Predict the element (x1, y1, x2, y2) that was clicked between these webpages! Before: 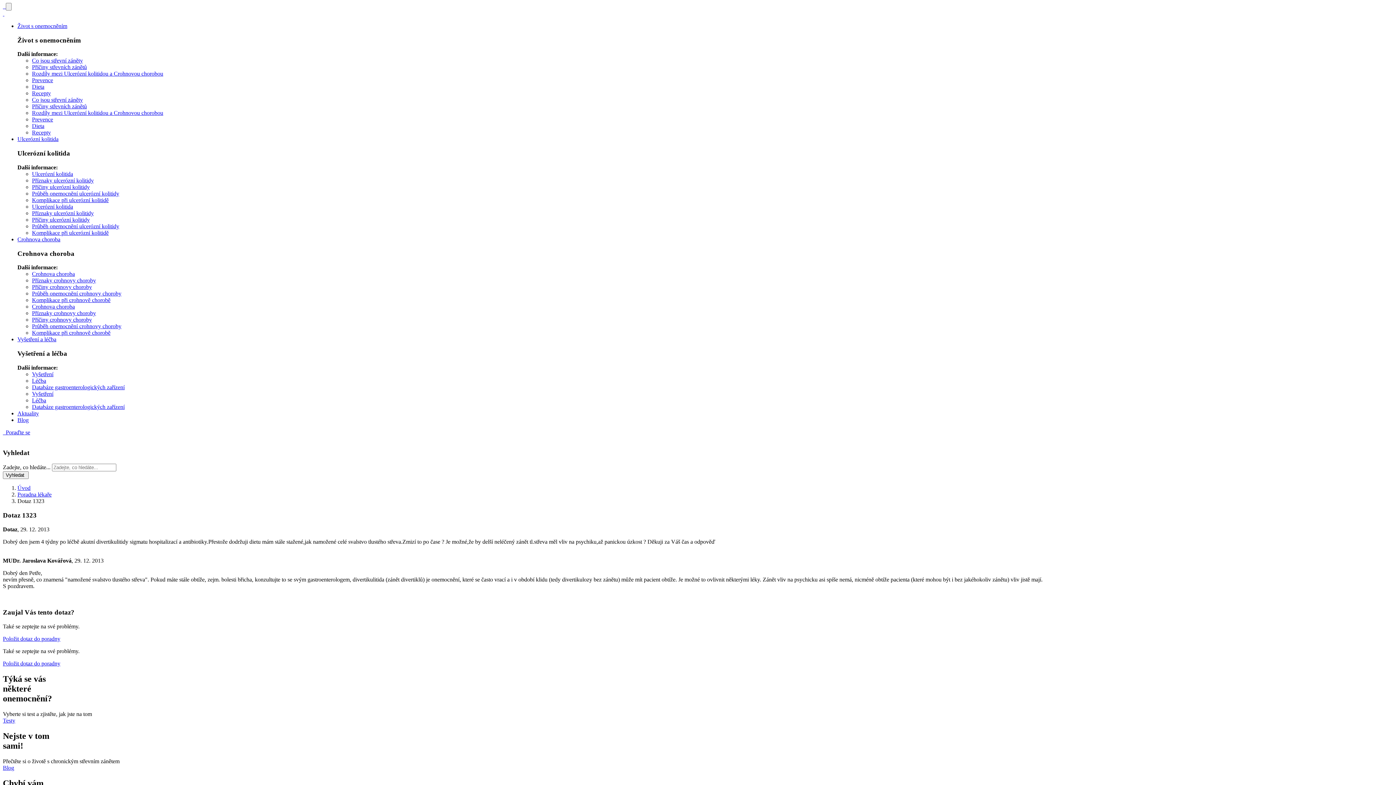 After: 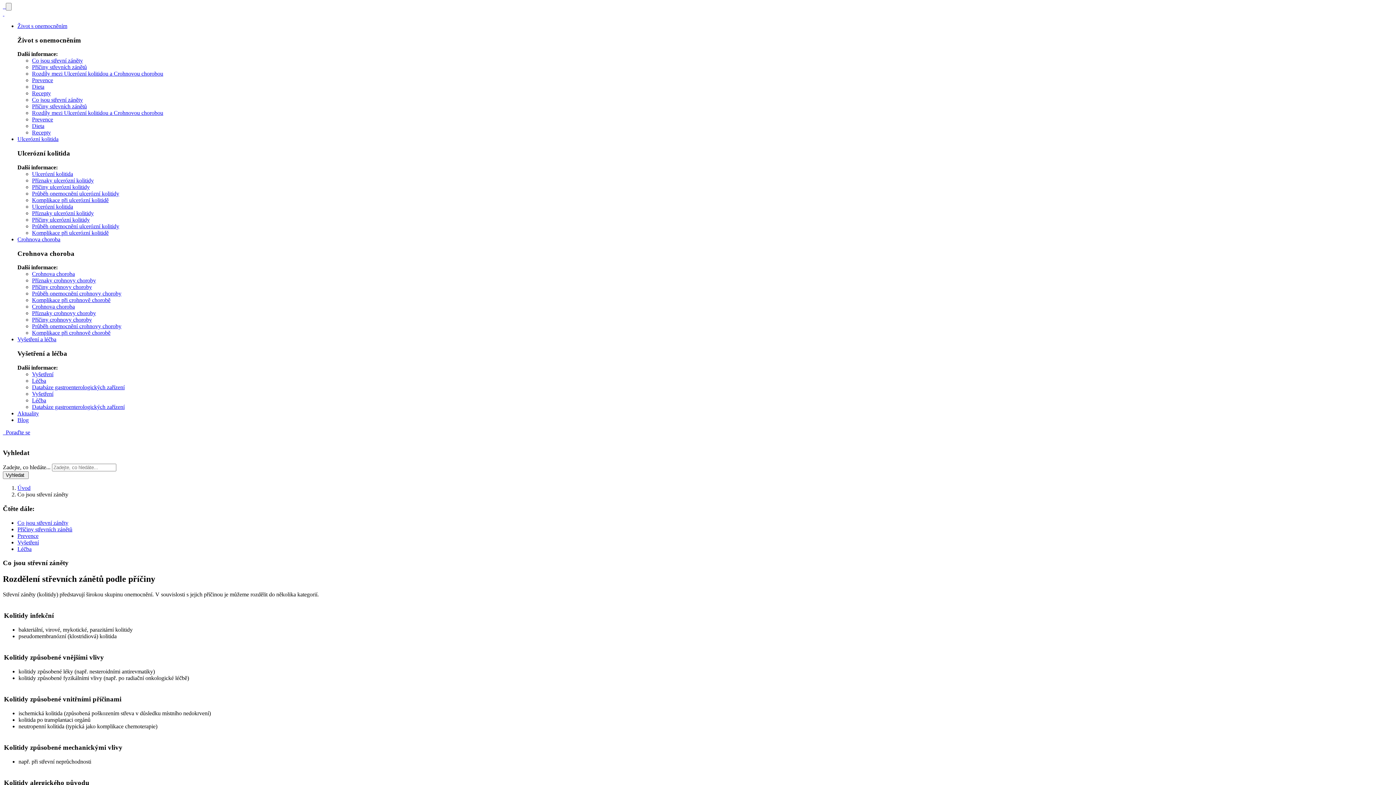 Action: label: Co jsou střevní záněty bbox: (32, 57, 82, 63)